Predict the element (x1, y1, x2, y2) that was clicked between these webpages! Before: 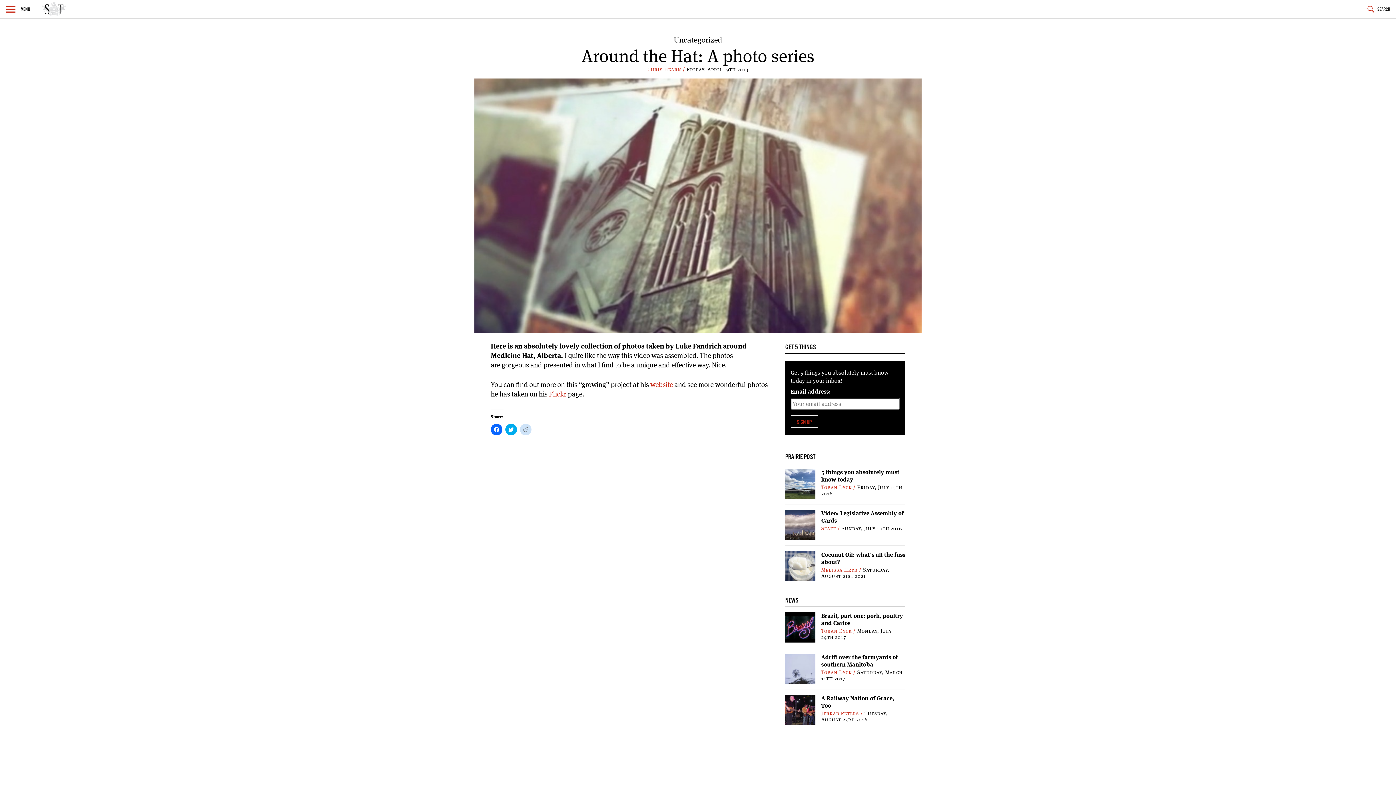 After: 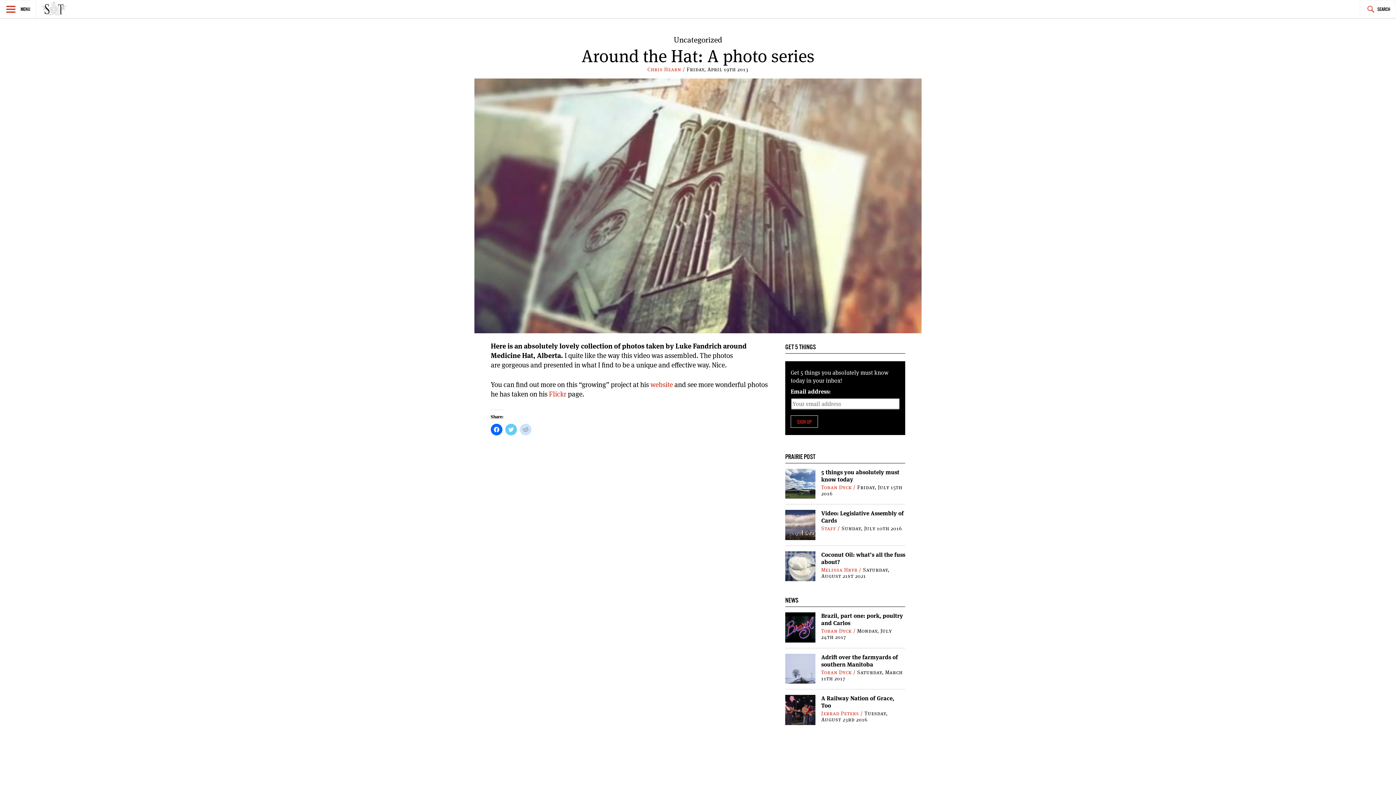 Action: bbox: (505, 424, 517, 435) label: Click to share on Twitter (Opens in new window)